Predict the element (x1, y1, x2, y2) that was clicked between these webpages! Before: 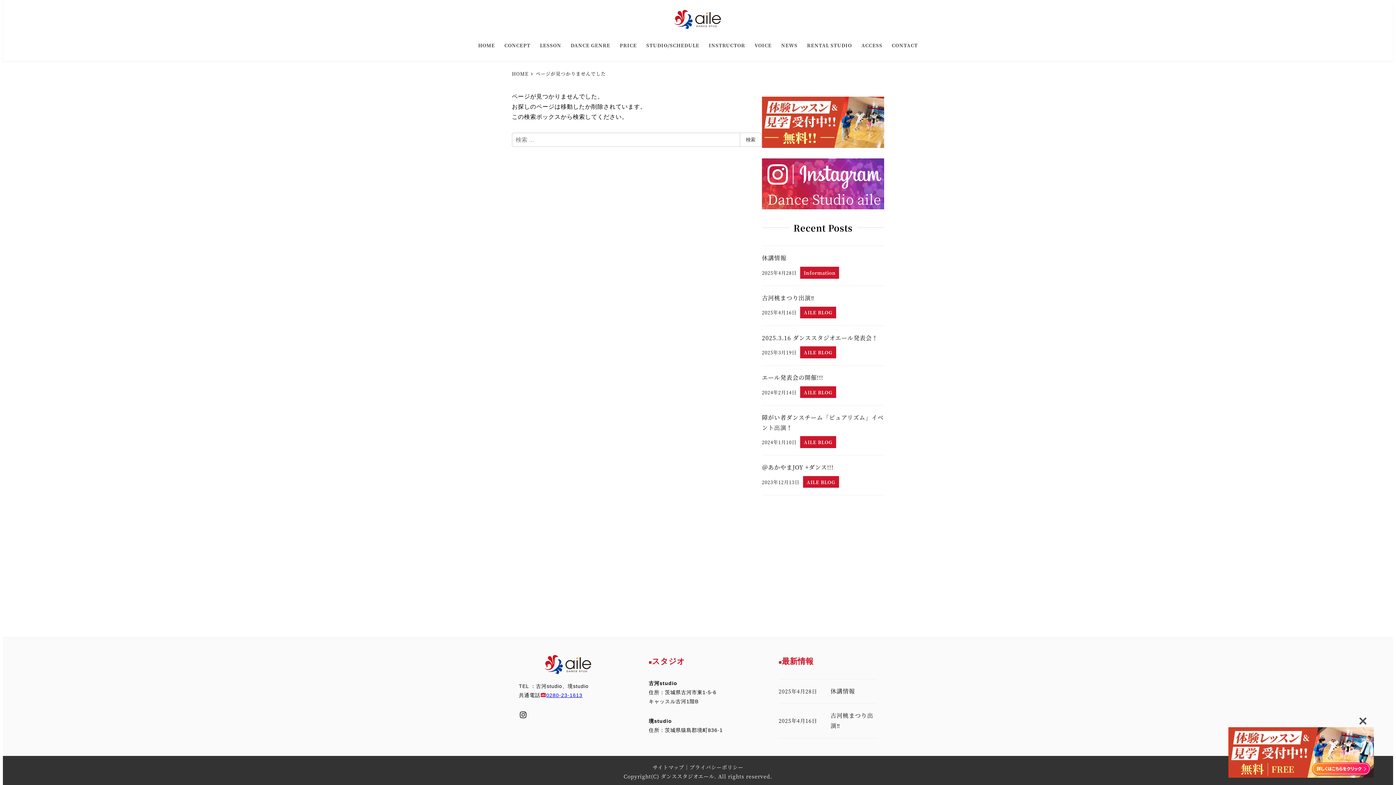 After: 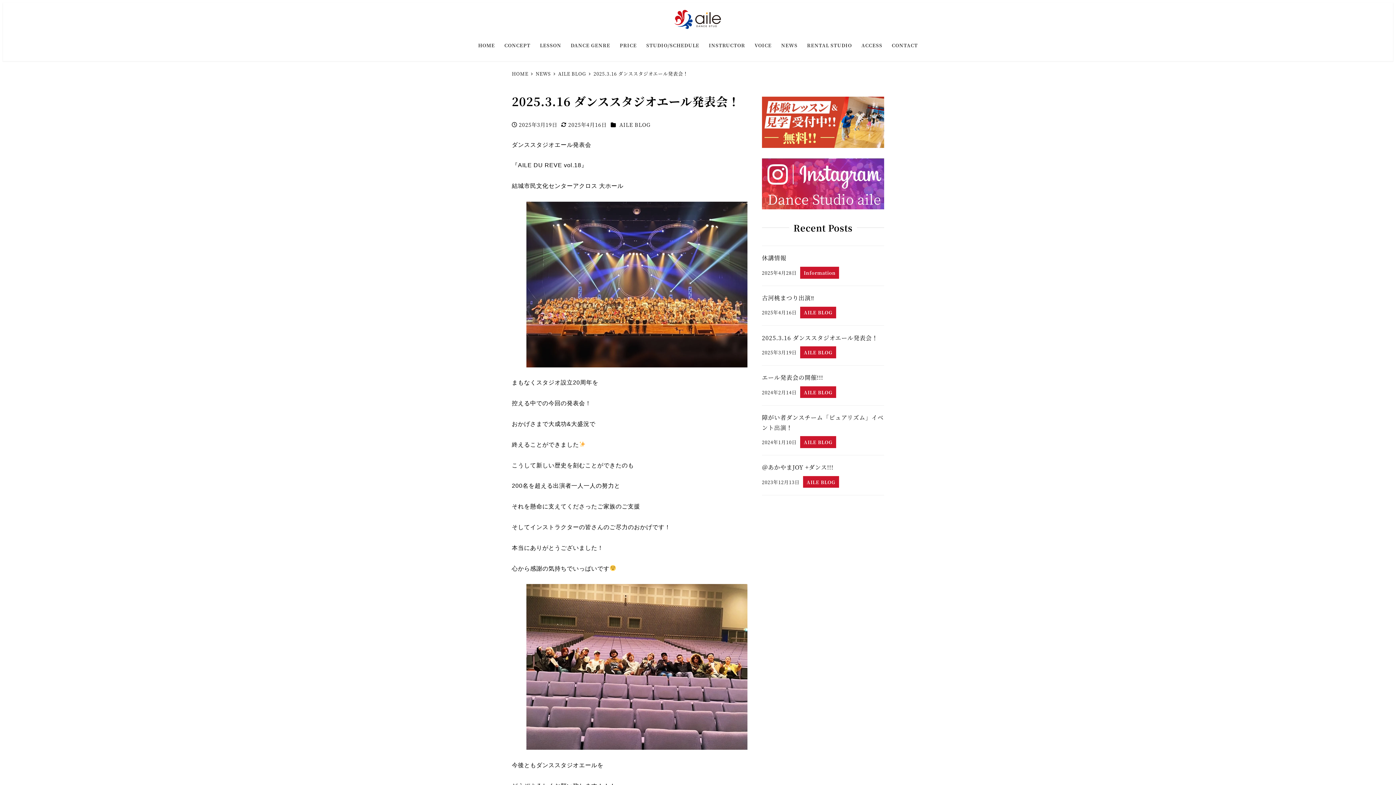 Action: label: 2025.3.16 ダンススタジオエール発表会！
2025年3月19日
AILE BLOG bbox: (762, 325, 884, 365)